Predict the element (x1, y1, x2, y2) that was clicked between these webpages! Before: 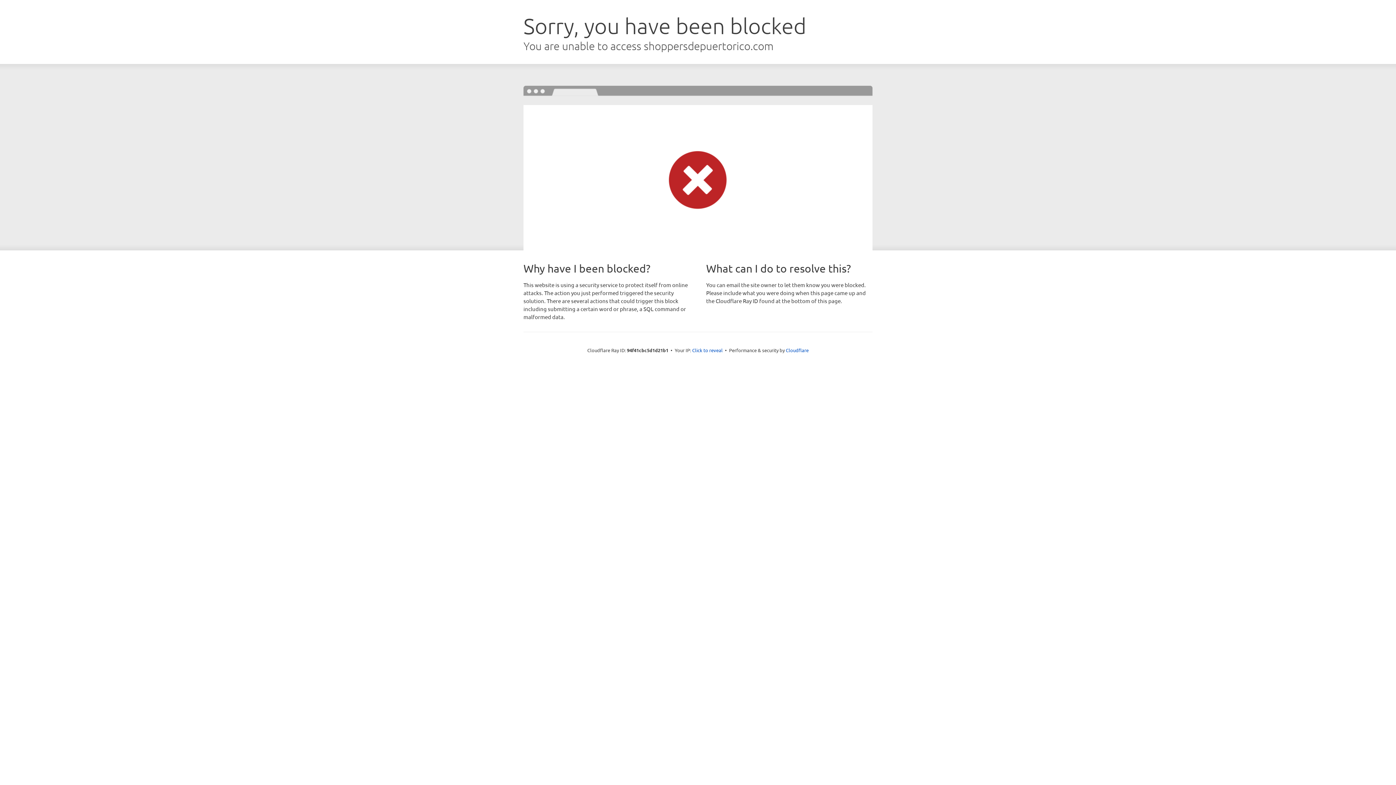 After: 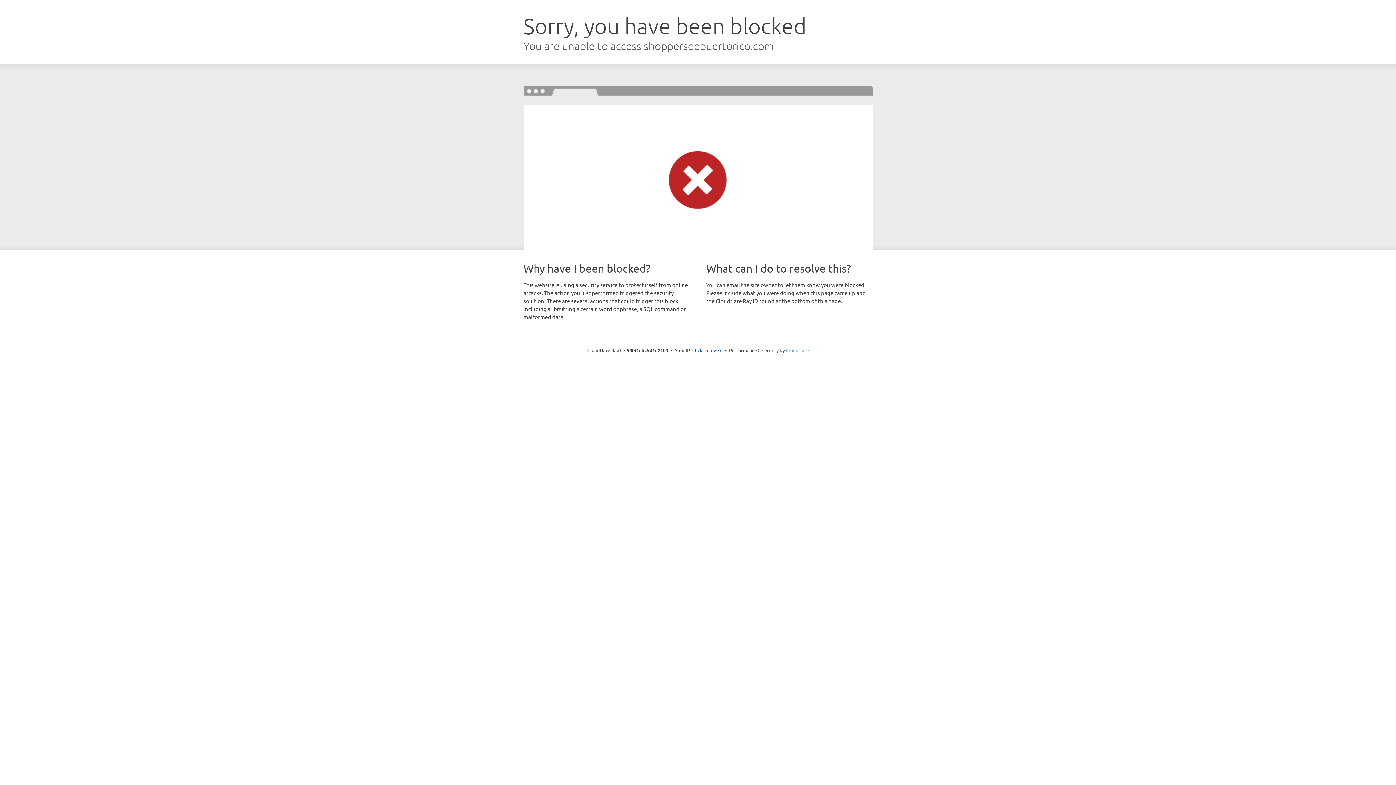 Action: bbox: (786, 347, 808, 353) label: Cloudflare